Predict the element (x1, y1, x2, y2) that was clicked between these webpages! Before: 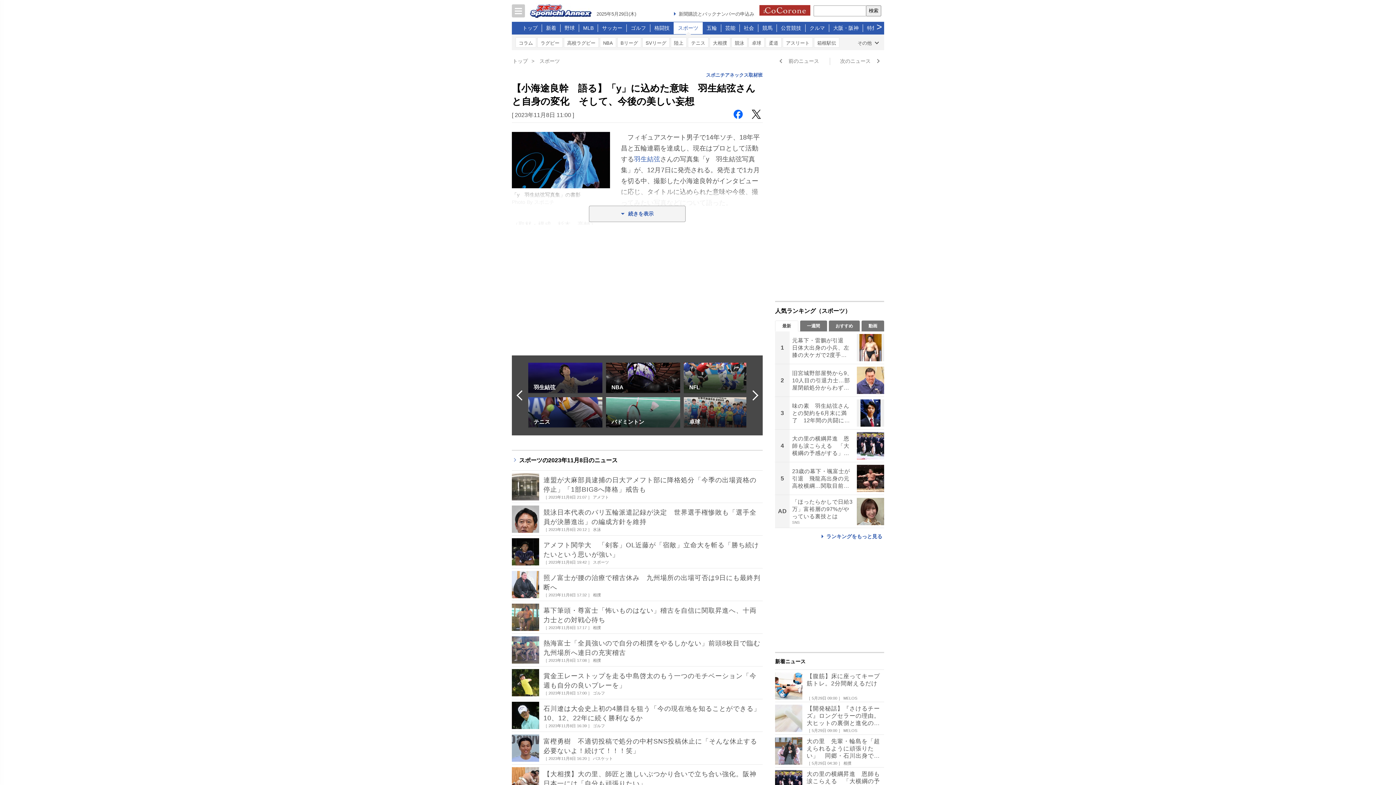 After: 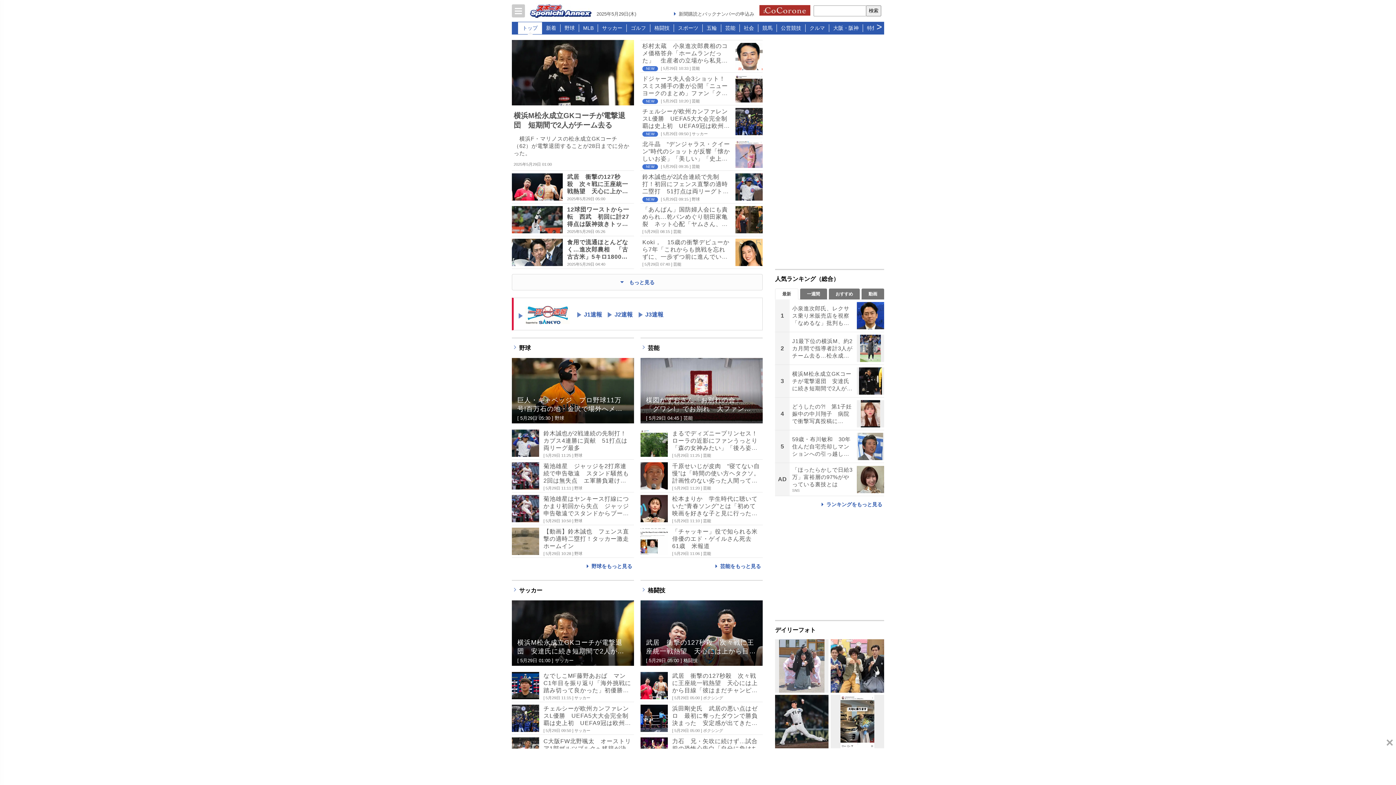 Action: bbox: (530, 2, 591, 18)